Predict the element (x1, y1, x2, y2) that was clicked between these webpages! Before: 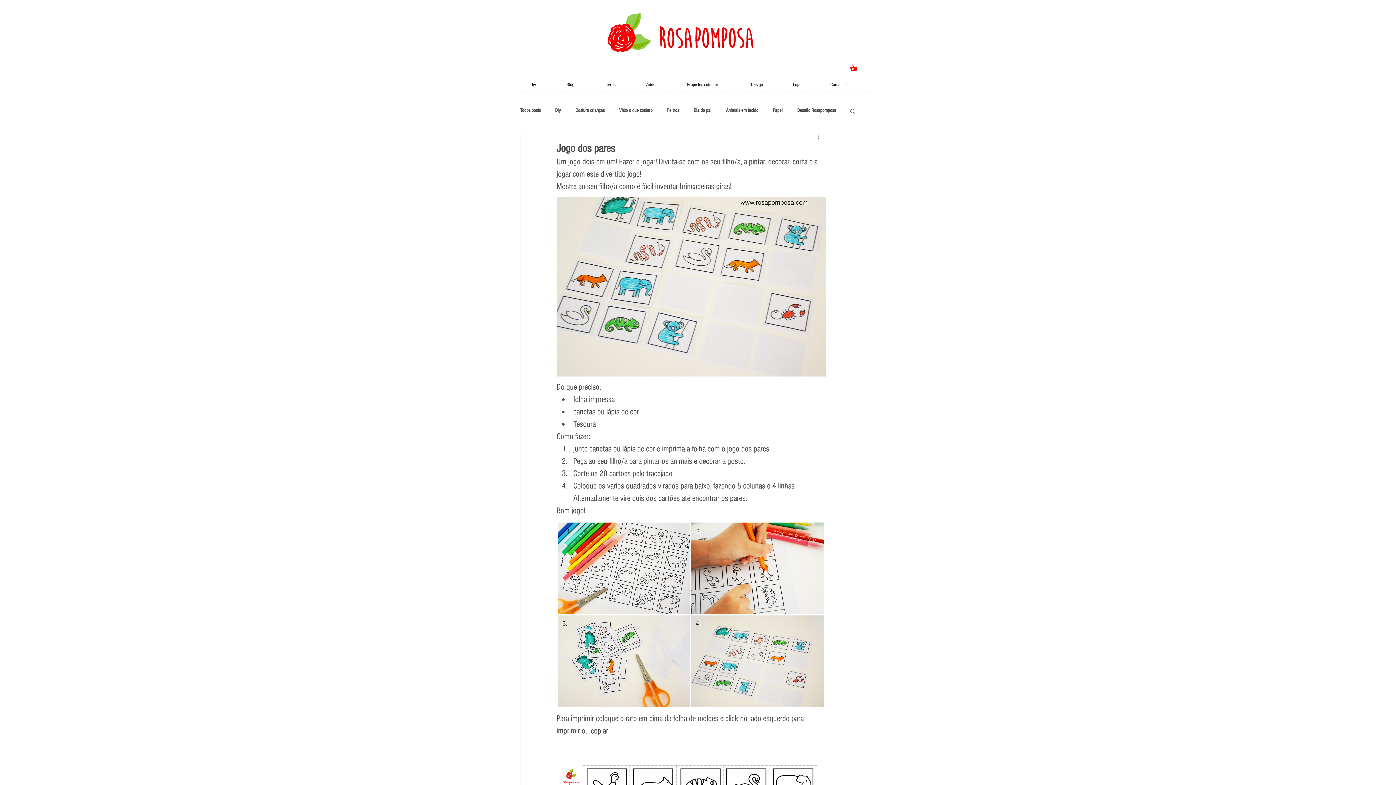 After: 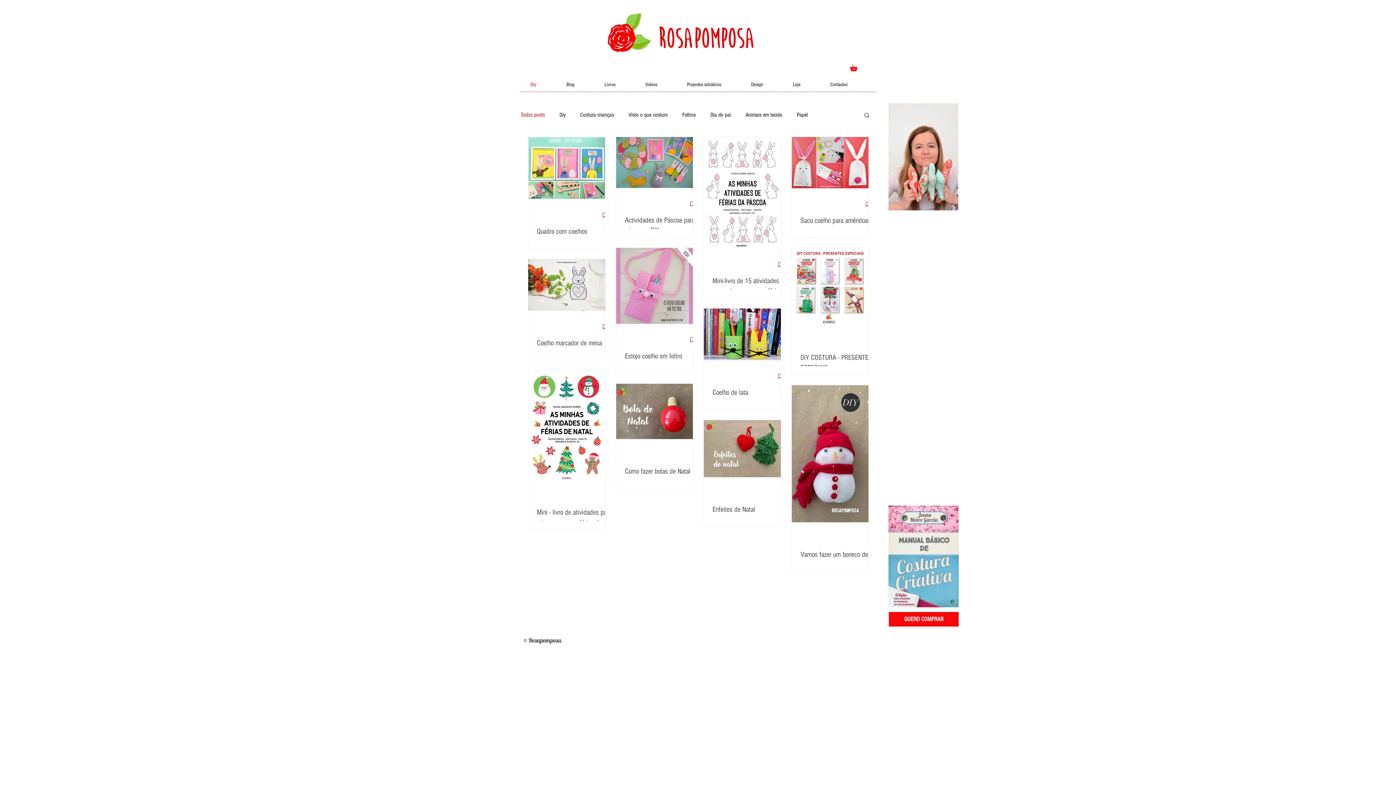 Action: bbox: (520, 107, 540, 113) label: Todos posts